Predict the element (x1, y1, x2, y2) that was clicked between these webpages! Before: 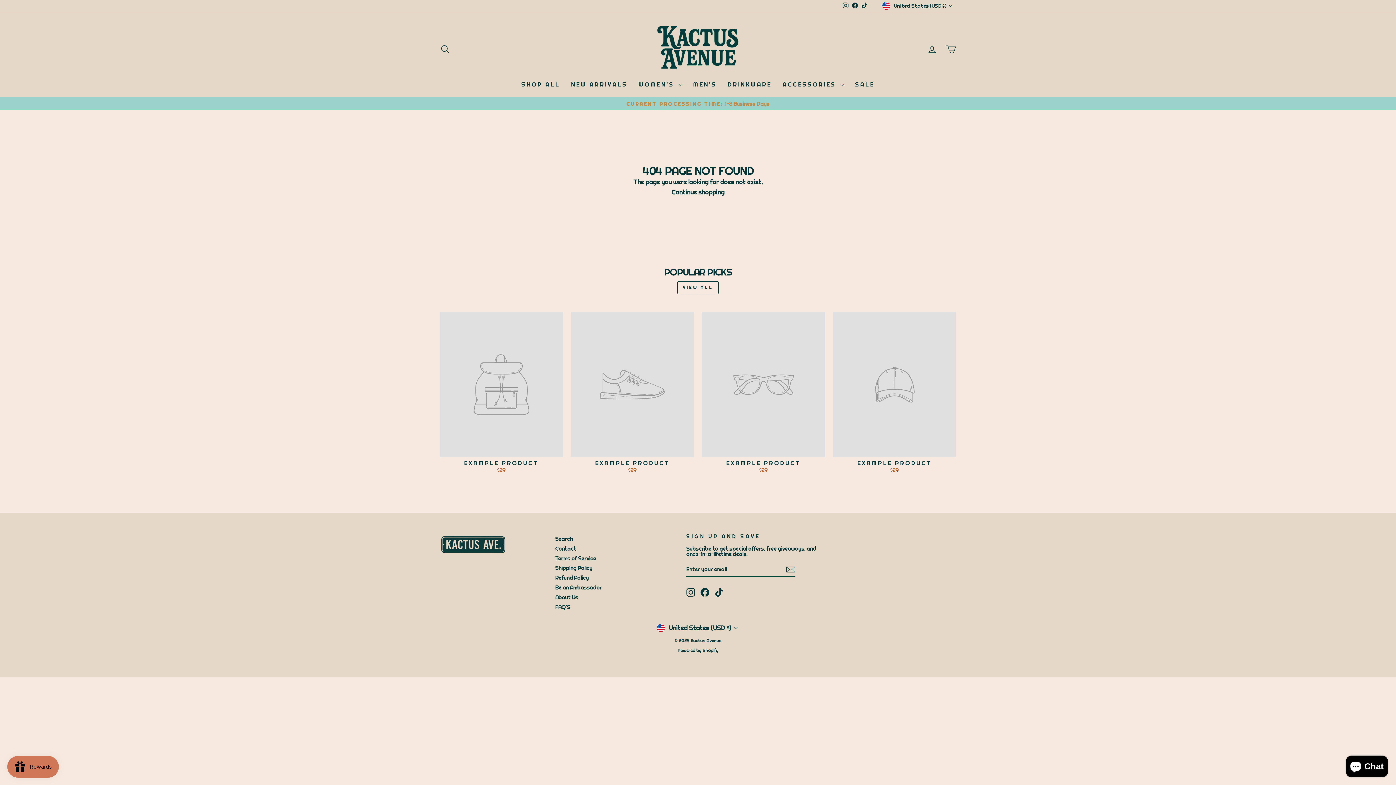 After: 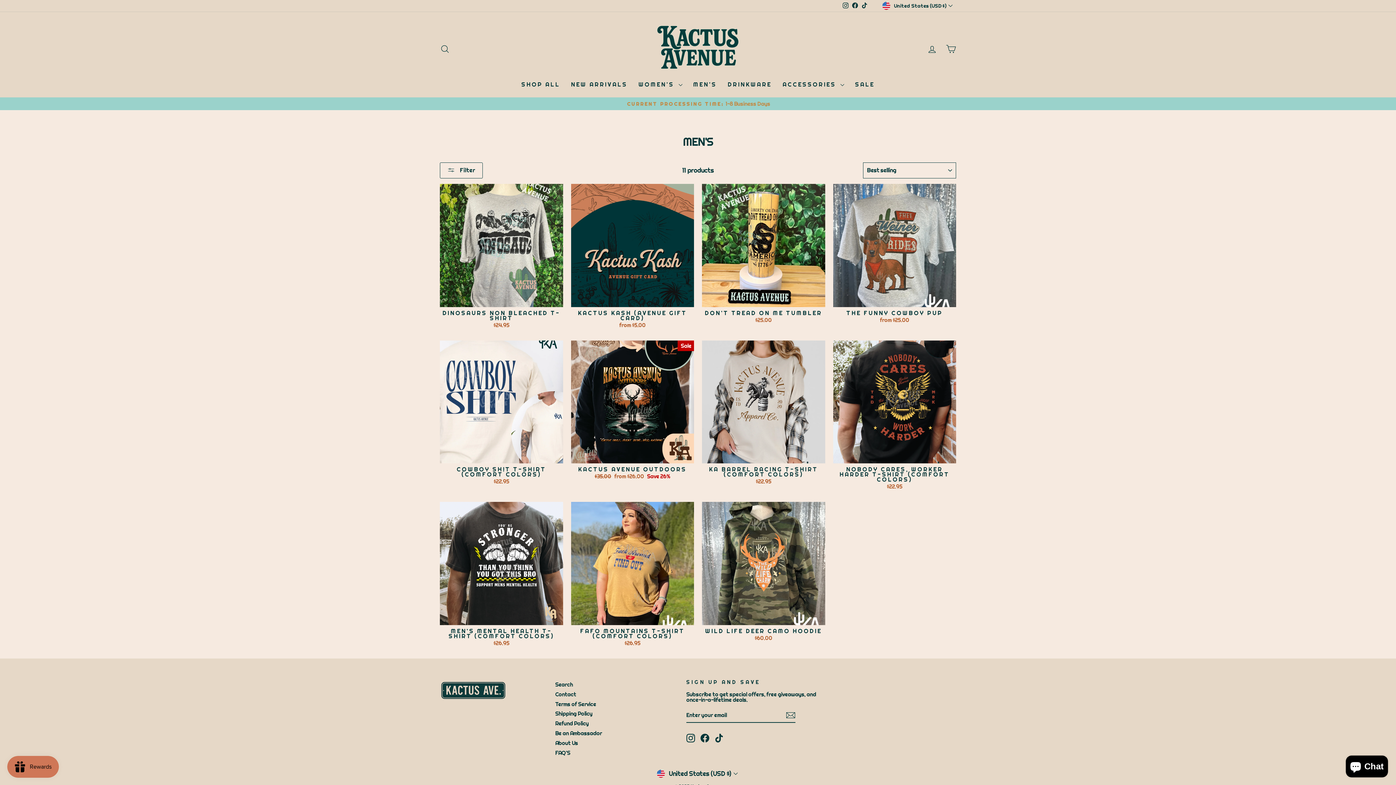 Action: label: MEN'S bbox: (687, 79, 722, 90)